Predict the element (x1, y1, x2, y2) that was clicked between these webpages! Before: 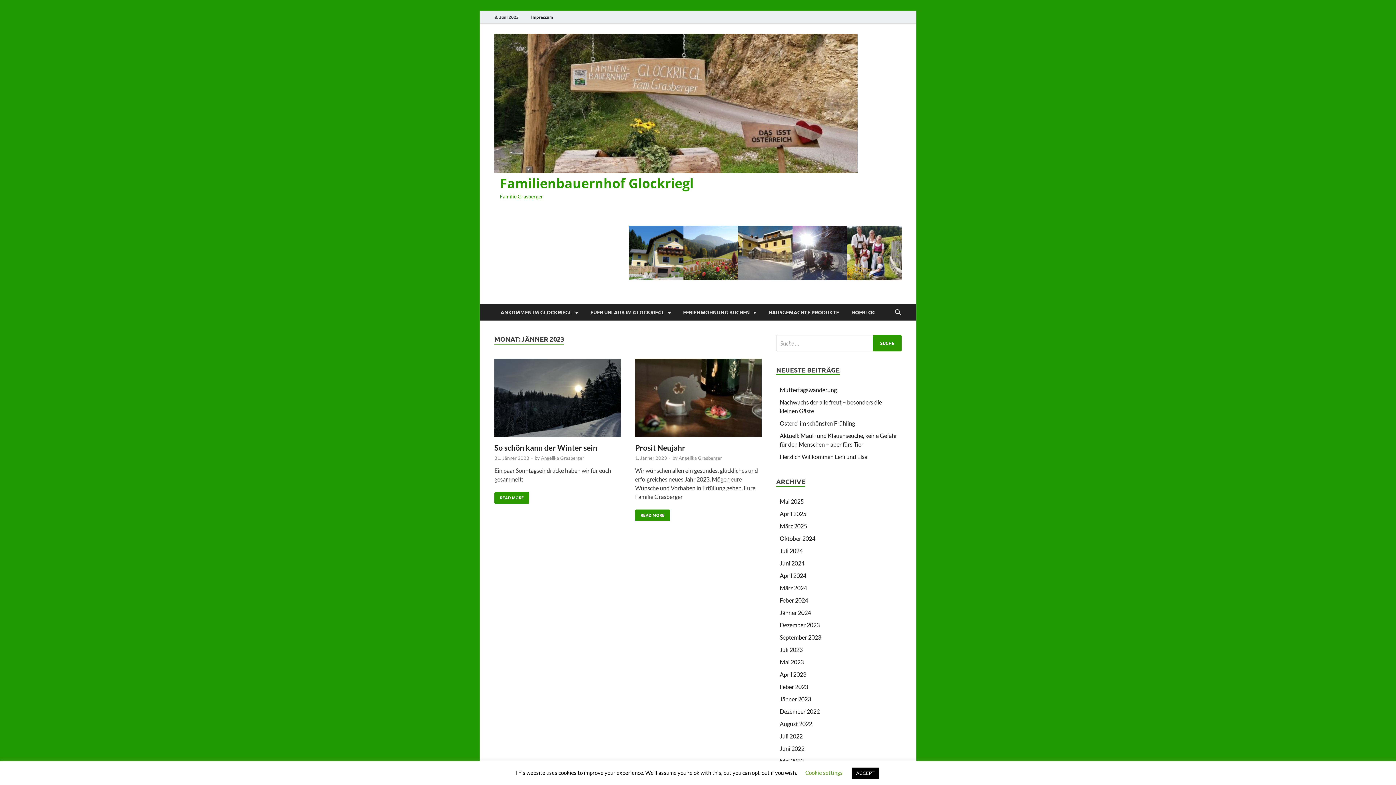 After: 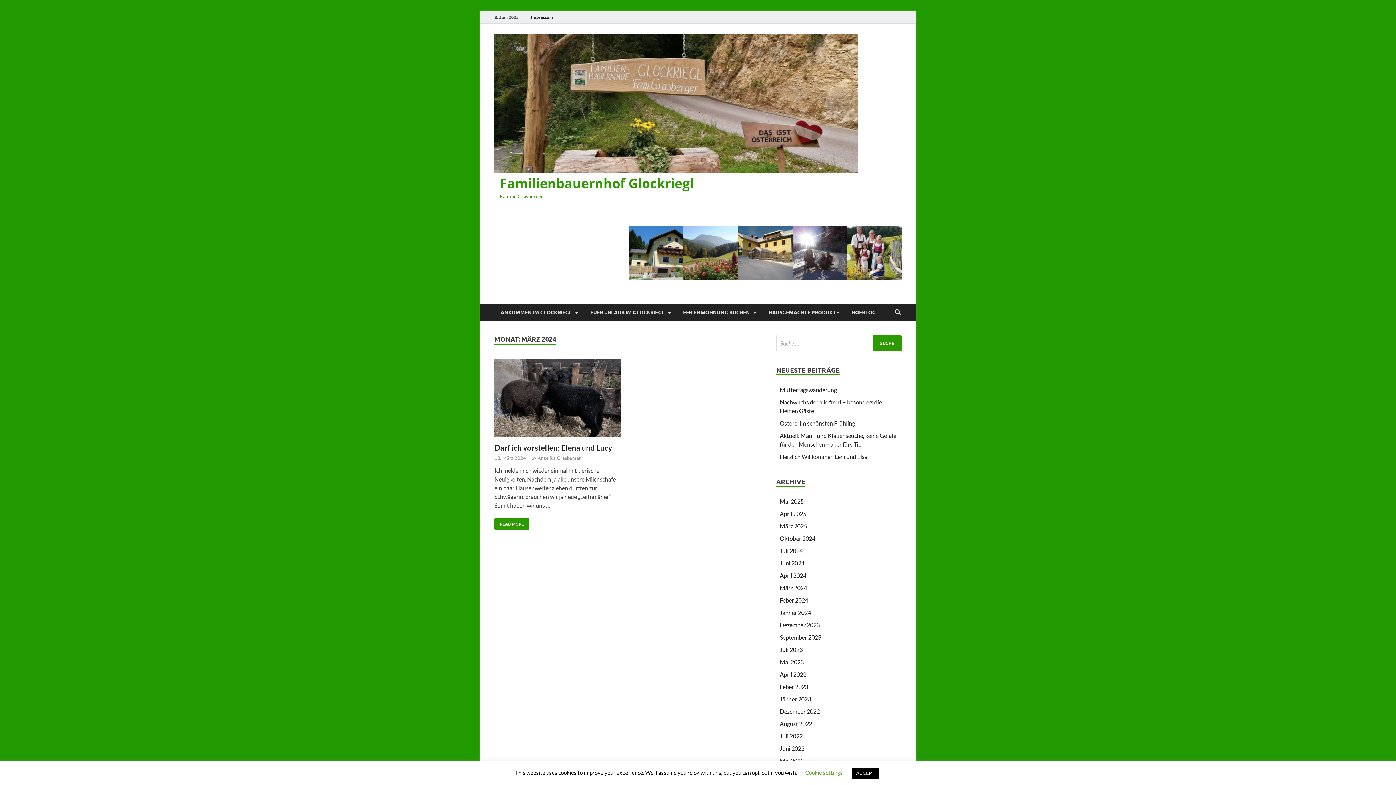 Action: bbox: (780, 584, 807, 591) label: März 2024